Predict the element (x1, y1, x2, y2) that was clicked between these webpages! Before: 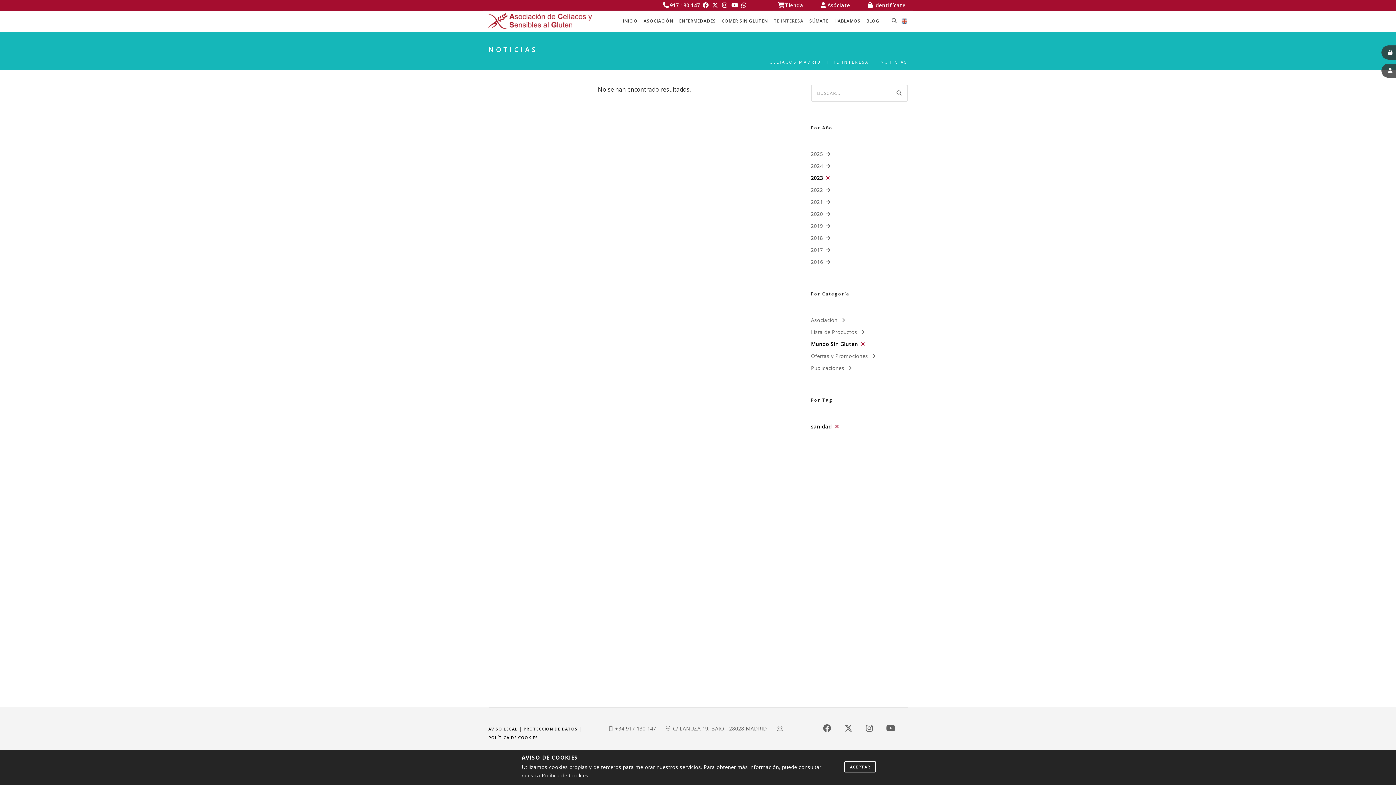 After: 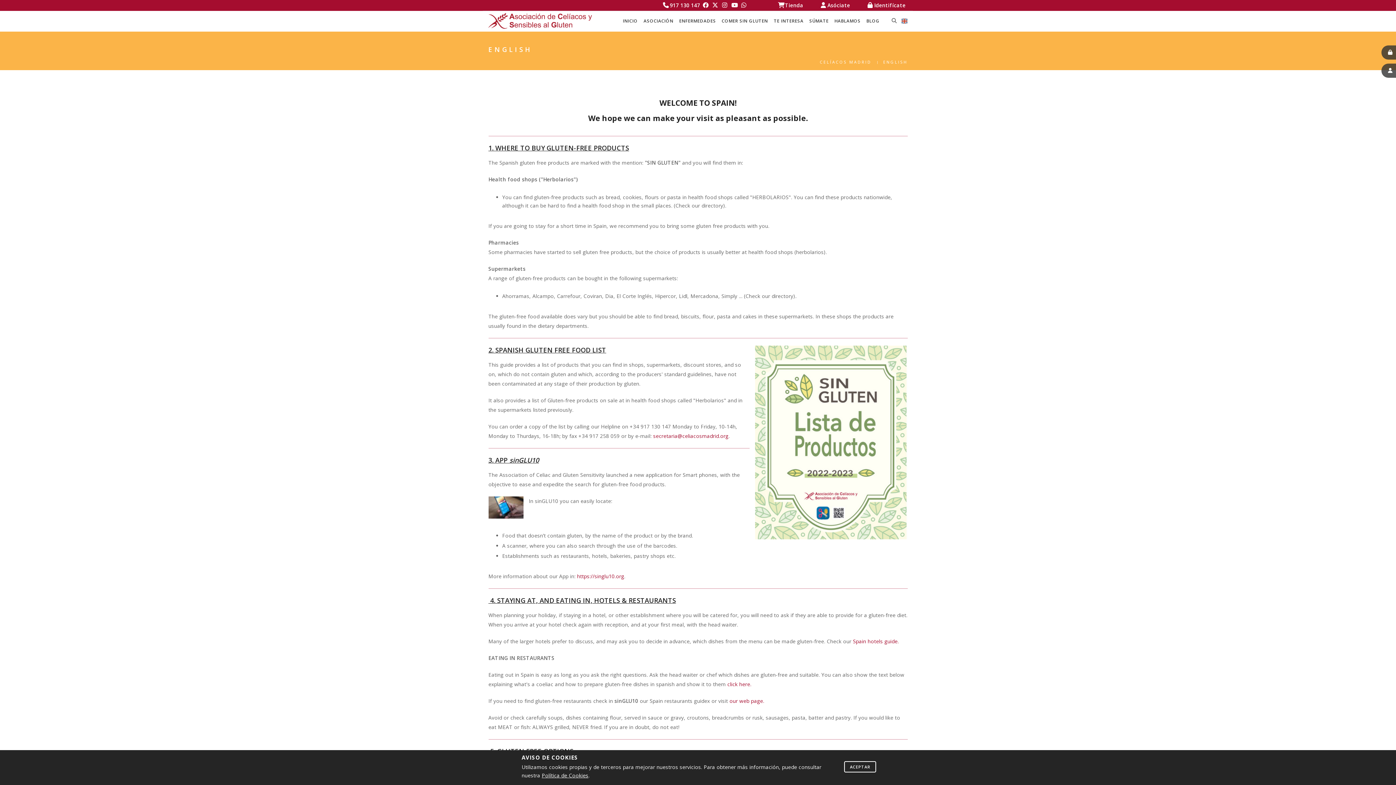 Action: bbox: (901, 18, 907, 23)